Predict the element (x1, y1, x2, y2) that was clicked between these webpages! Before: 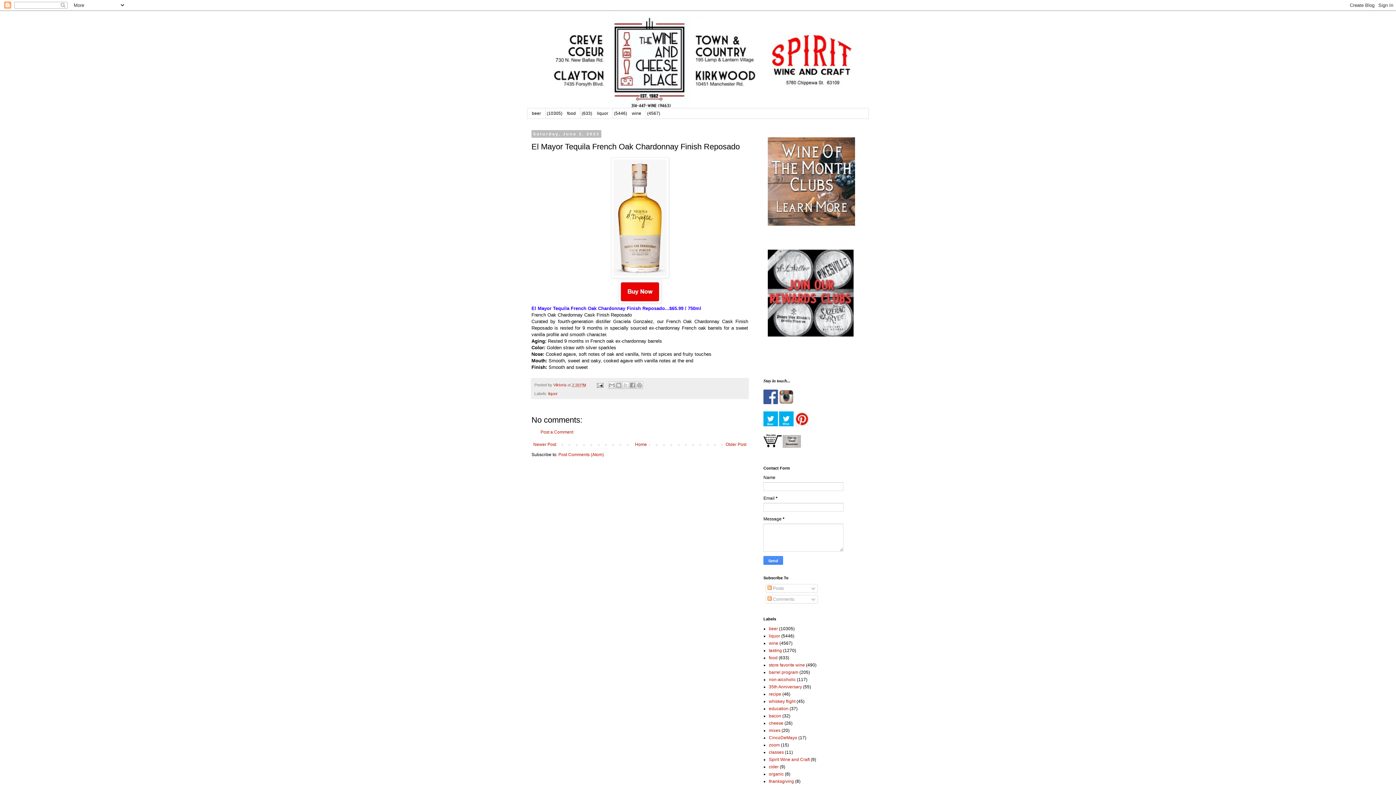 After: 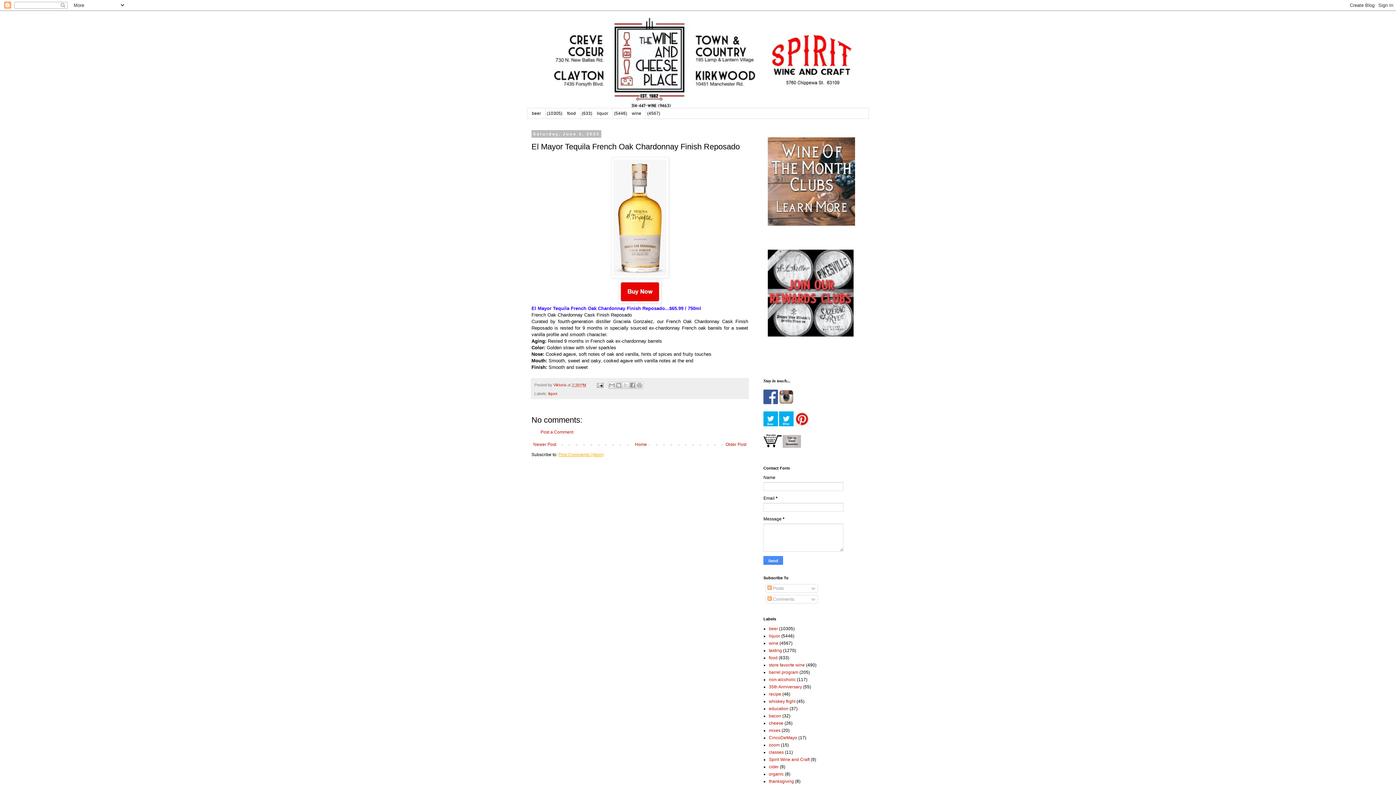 Action: label: Post Comments (Atom) bbox: (558, 452, 604, 457)